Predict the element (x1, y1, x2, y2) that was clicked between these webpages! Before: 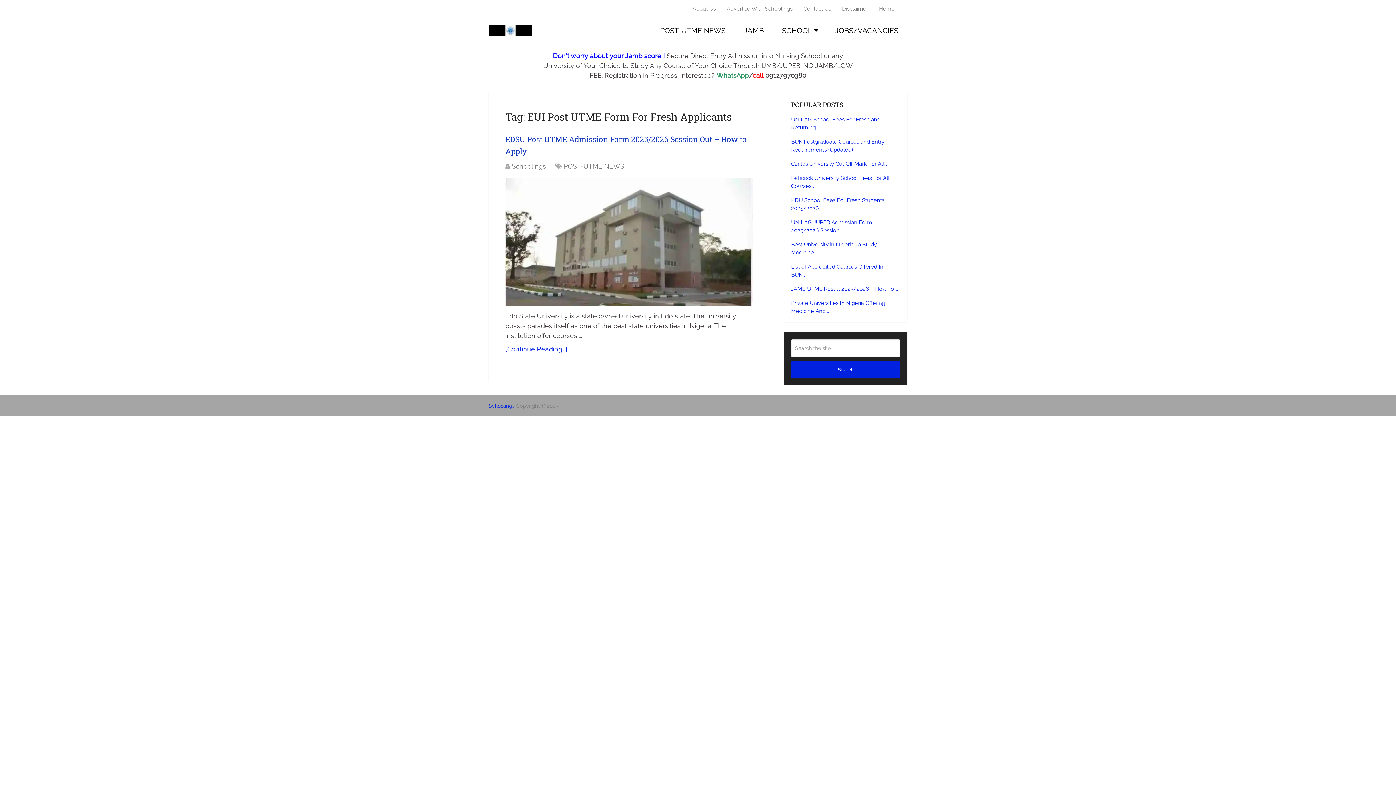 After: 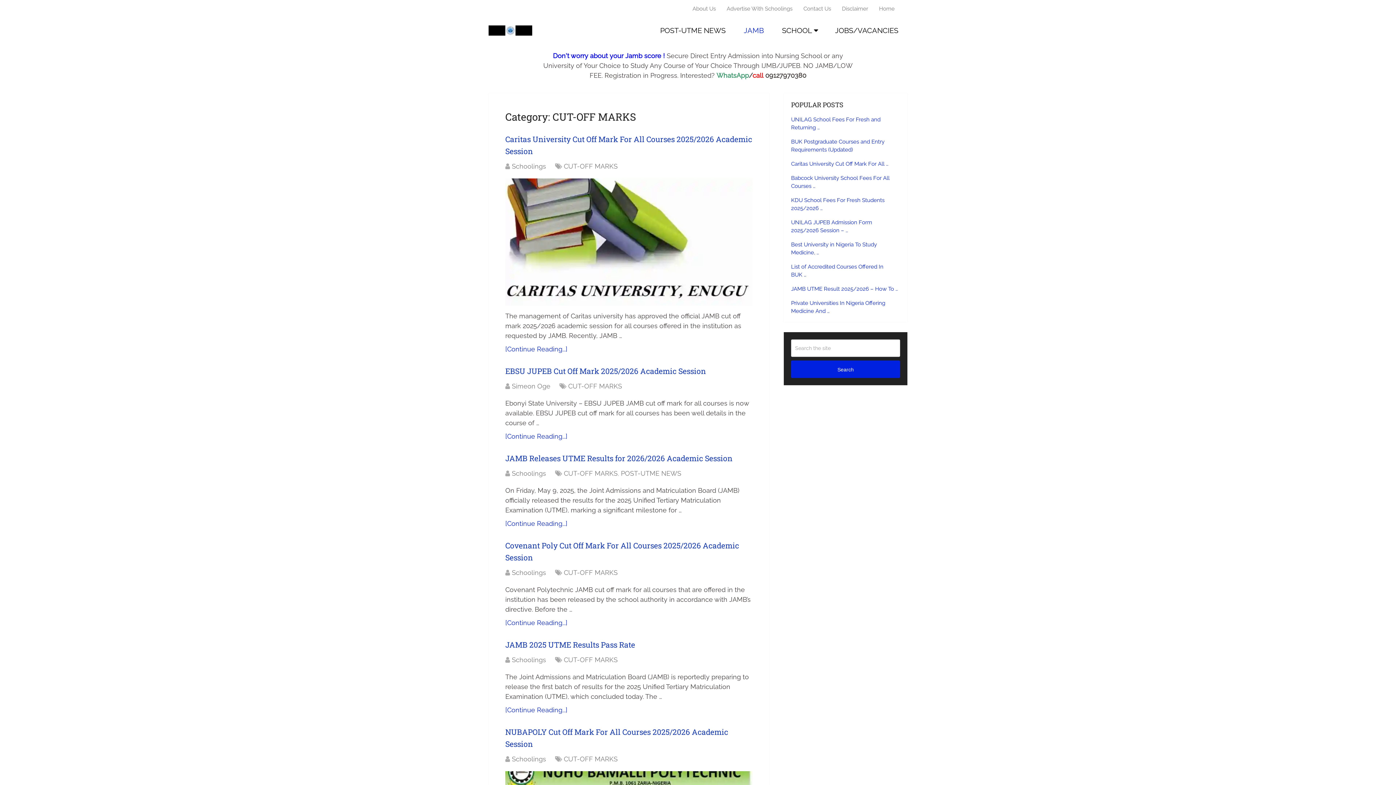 Action: label: JAMB bbox: (734, 17, 773, 43)